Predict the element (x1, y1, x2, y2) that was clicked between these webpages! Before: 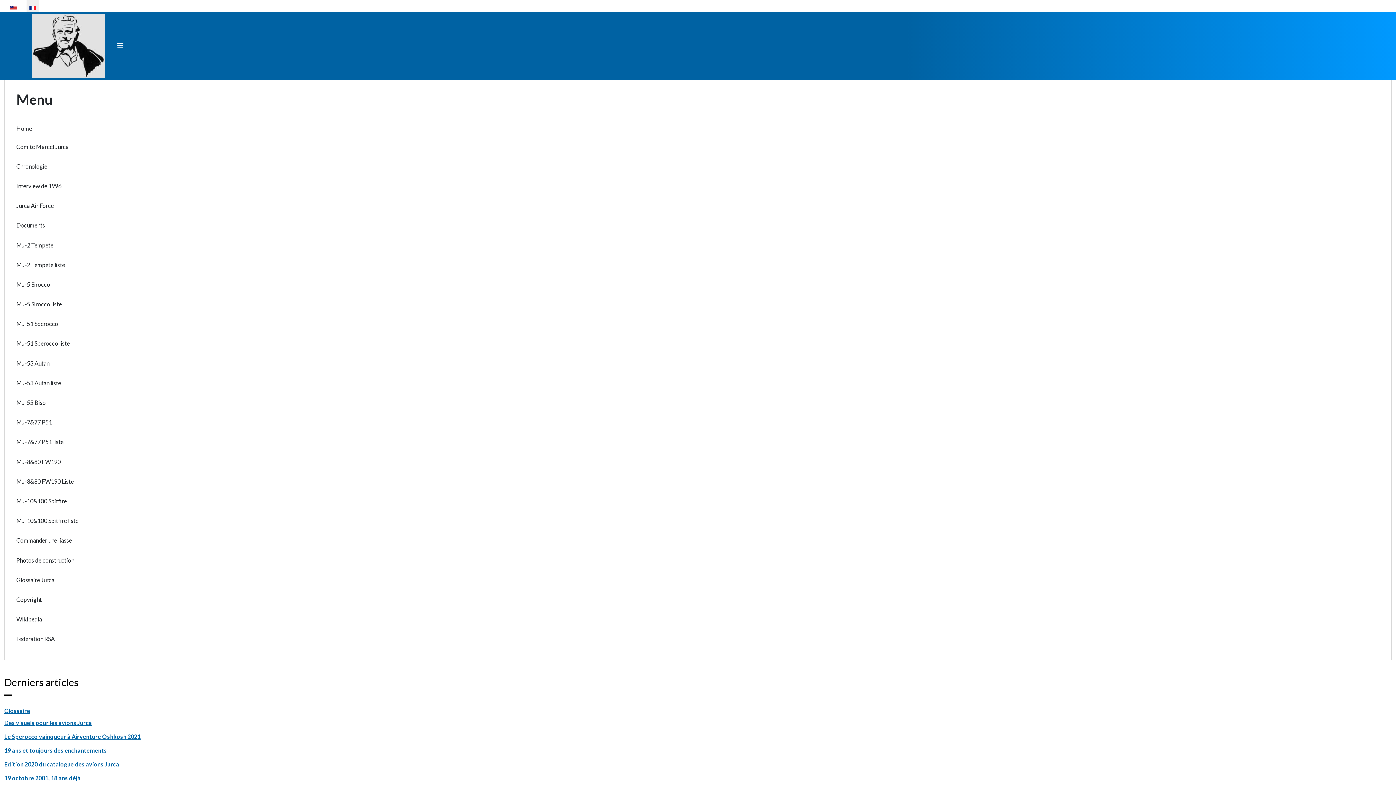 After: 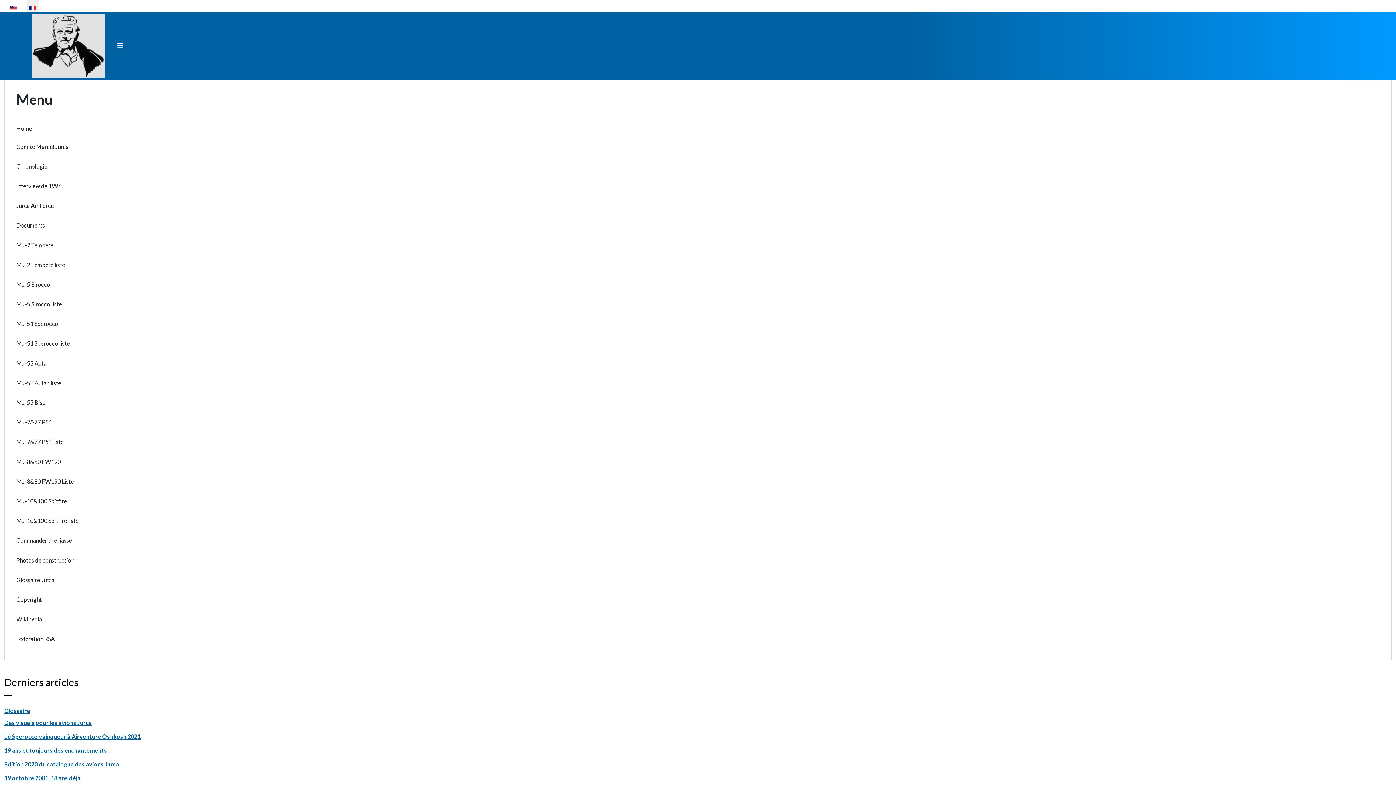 Action: label: MJ-8&80 FW190 Liste bbox: (16, 474, 1380, 489)